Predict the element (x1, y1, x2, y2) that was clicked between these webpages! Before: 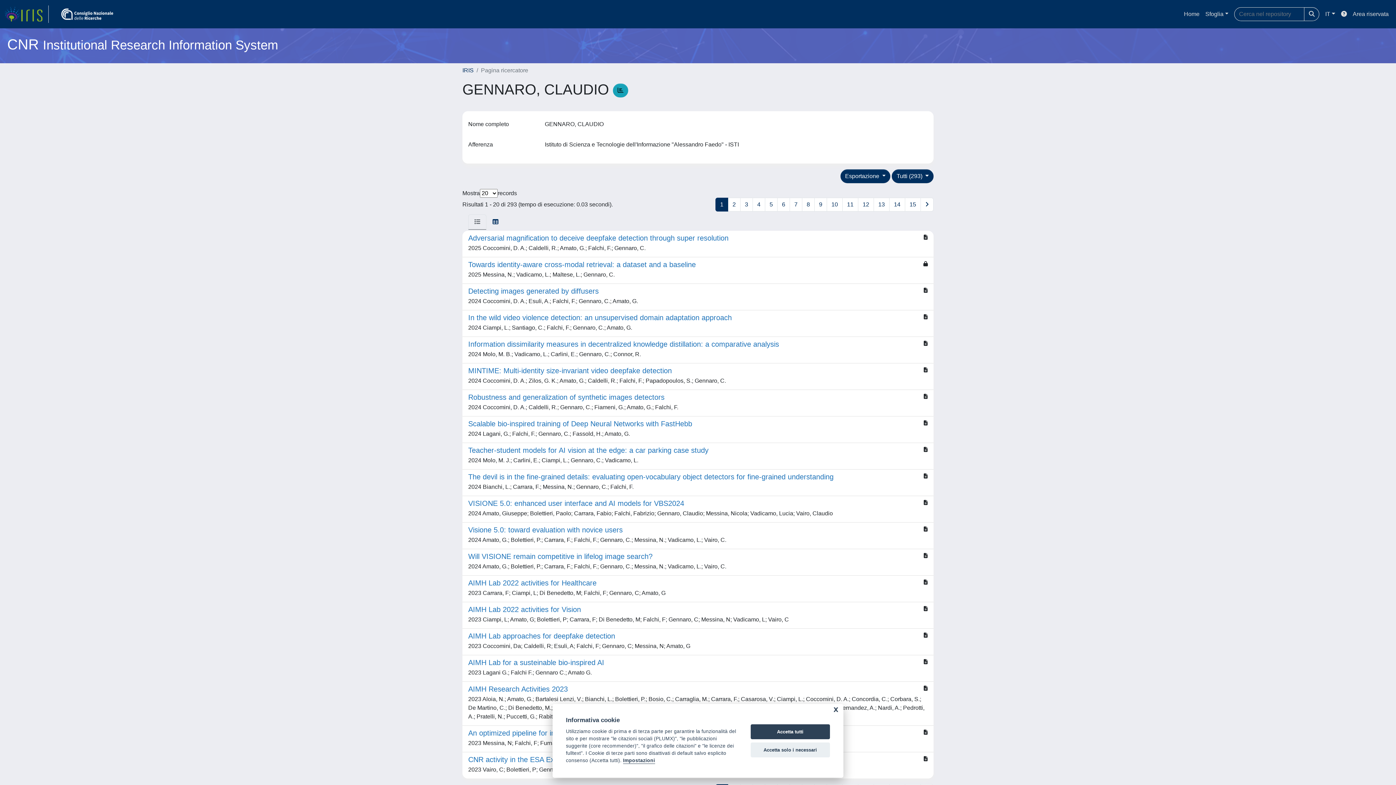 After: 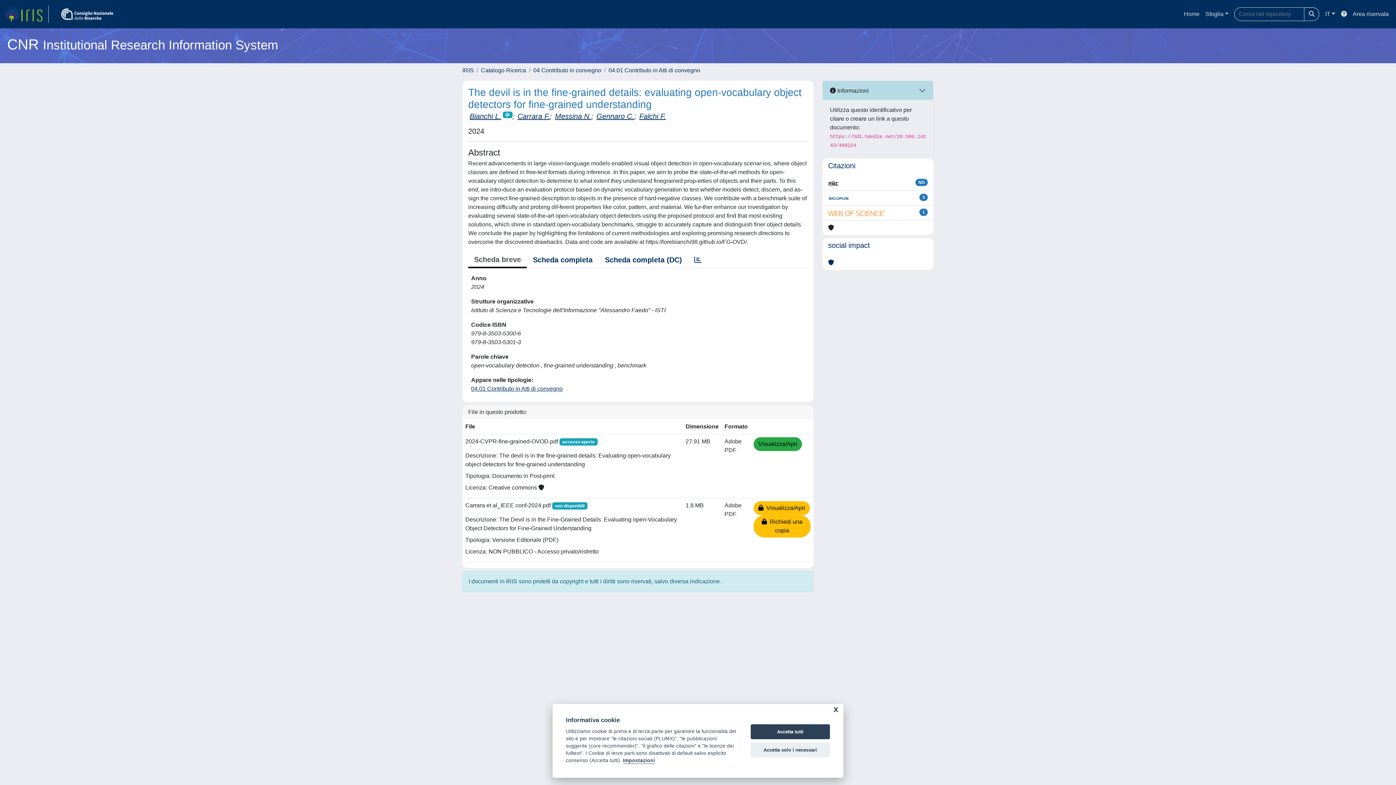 Action: label: The devil is in the fine-grained details: evaluating open-vocabulary object detectors for fine-grained understanding

2024 Bianchi, L.; Carrara, F.; Messina, N.; Gennaro, C.; Falchi, F. bbox: (462, 469, 933, 496)